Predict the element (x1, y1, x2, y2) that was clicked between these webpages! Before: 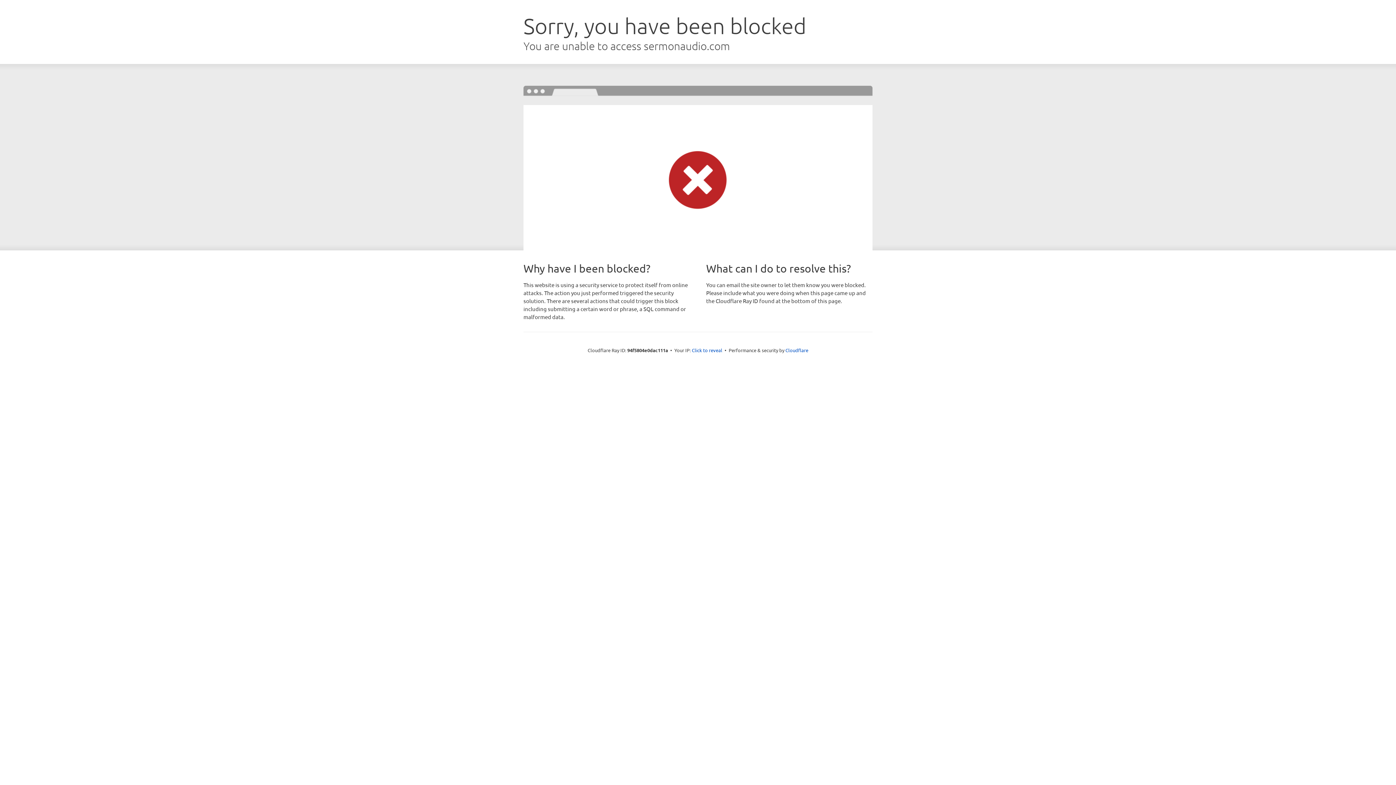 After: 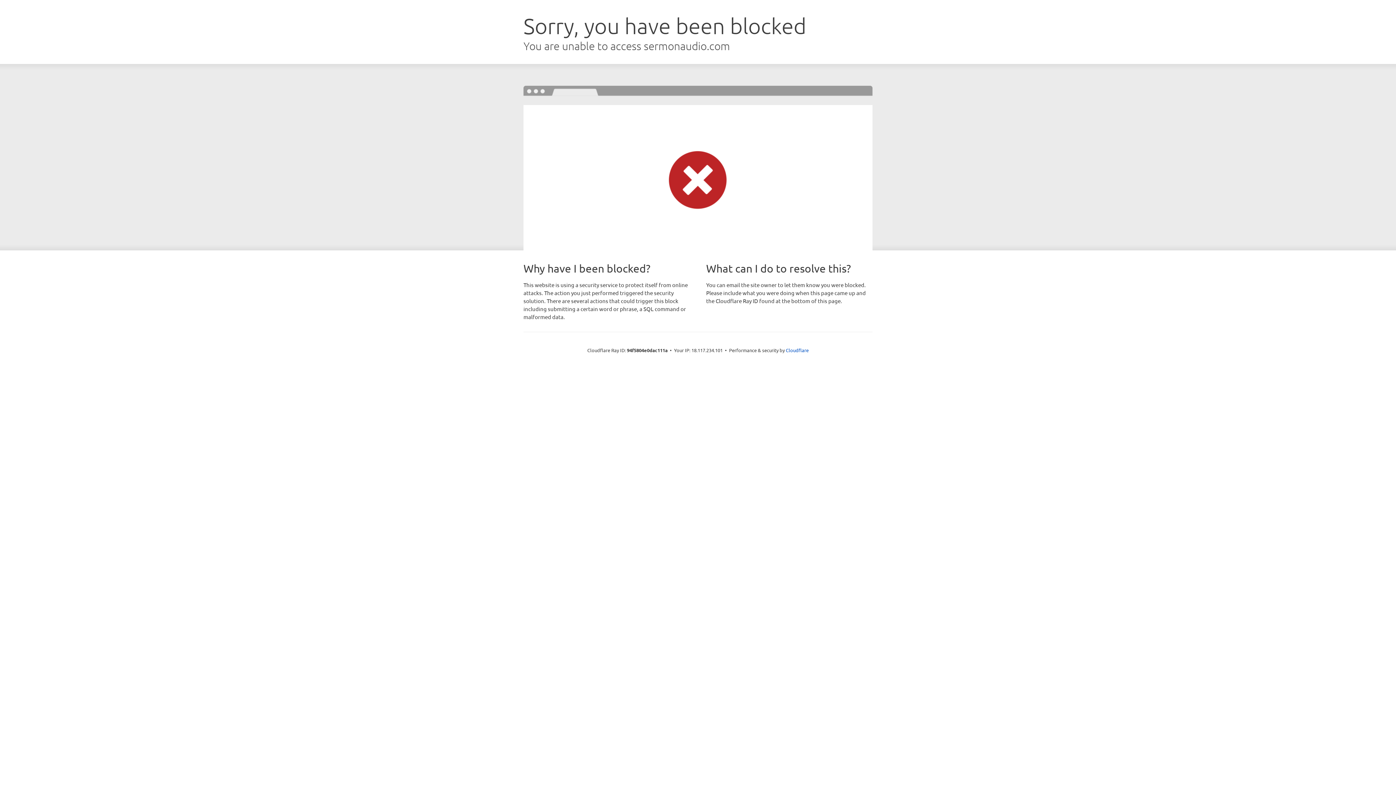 Action: label: Click to reveal bbox: (692, 346, 722, 353)